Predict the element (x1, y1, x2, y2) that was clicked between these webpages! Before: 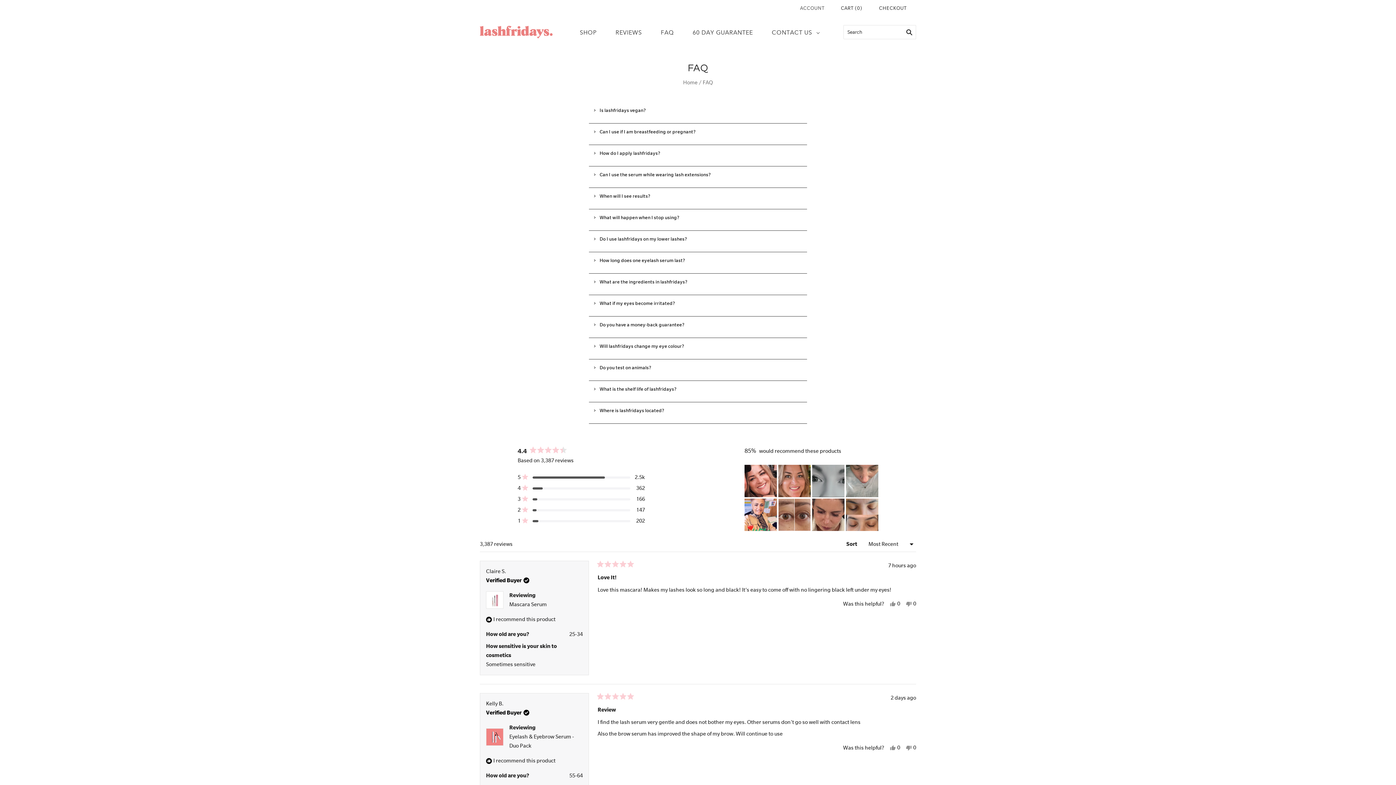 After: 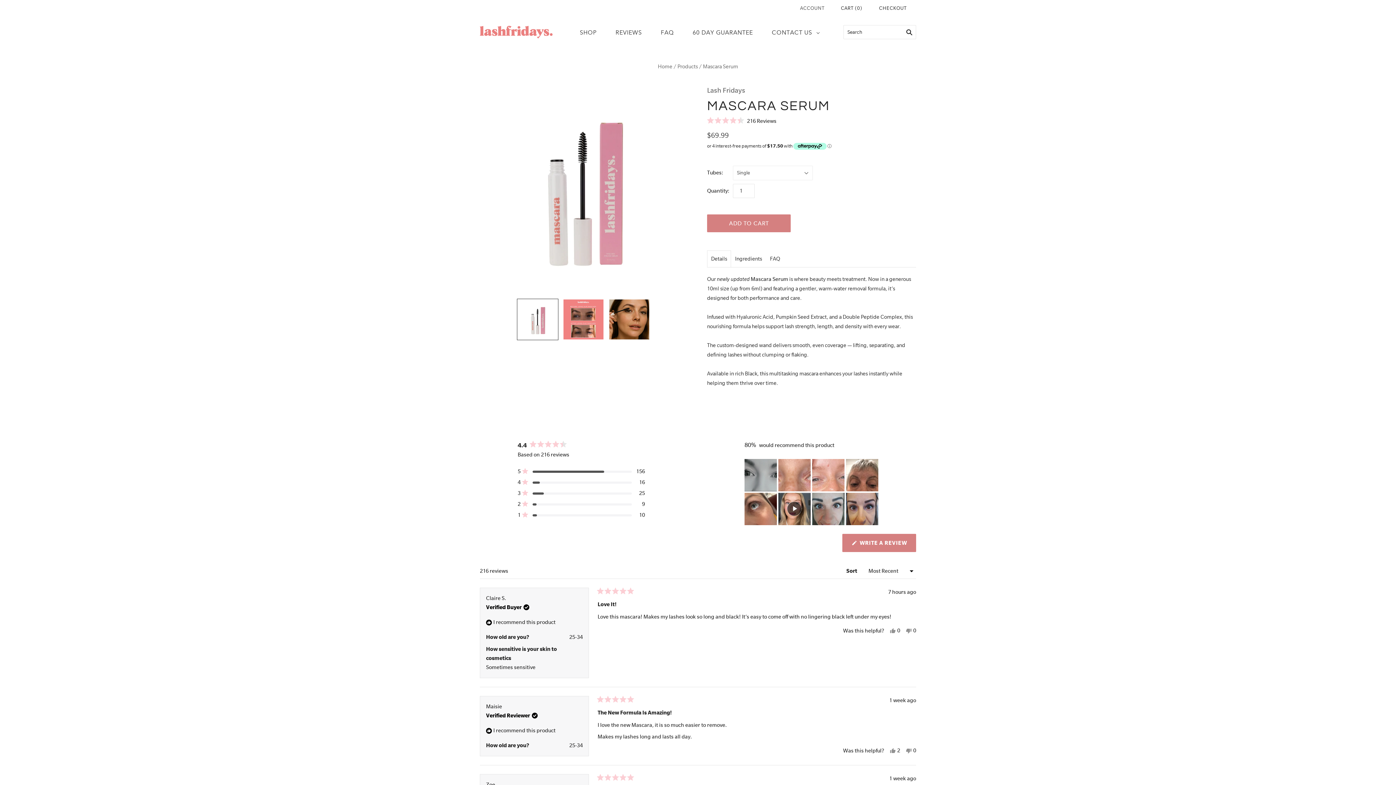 Action: bbox: (486, 591, 503, 609)